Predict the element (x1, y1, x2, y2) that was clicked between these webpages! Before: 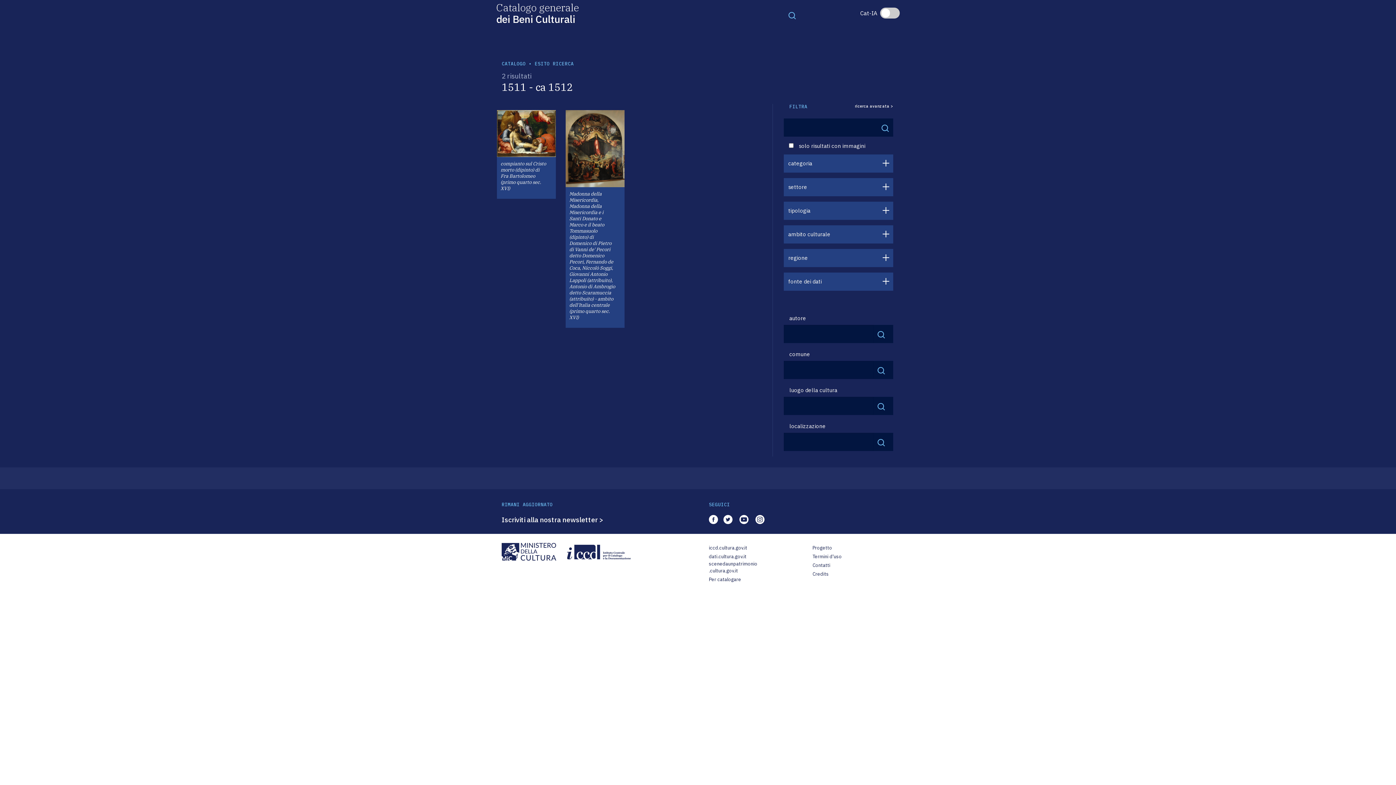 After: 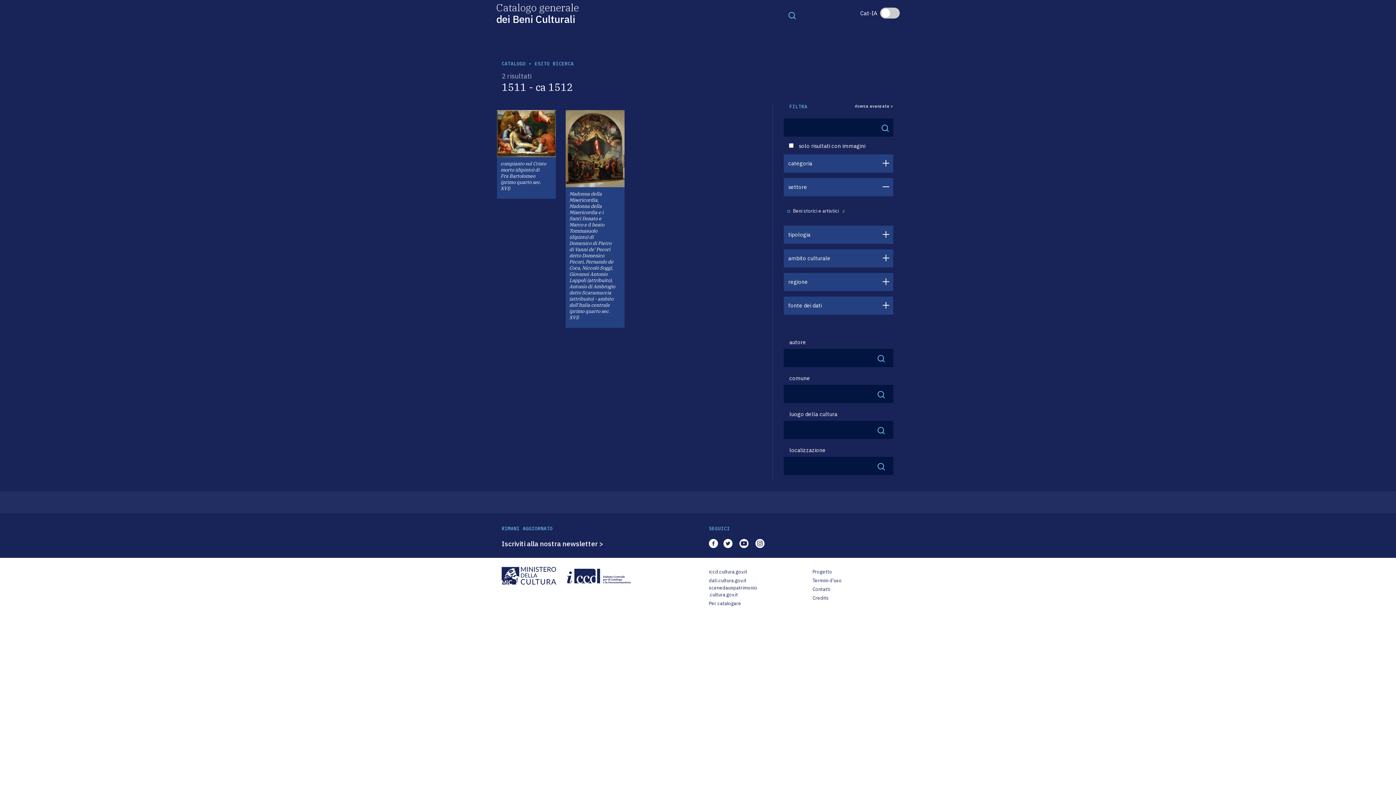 Action: bbox: (784, 178, 893, 196) label: settore